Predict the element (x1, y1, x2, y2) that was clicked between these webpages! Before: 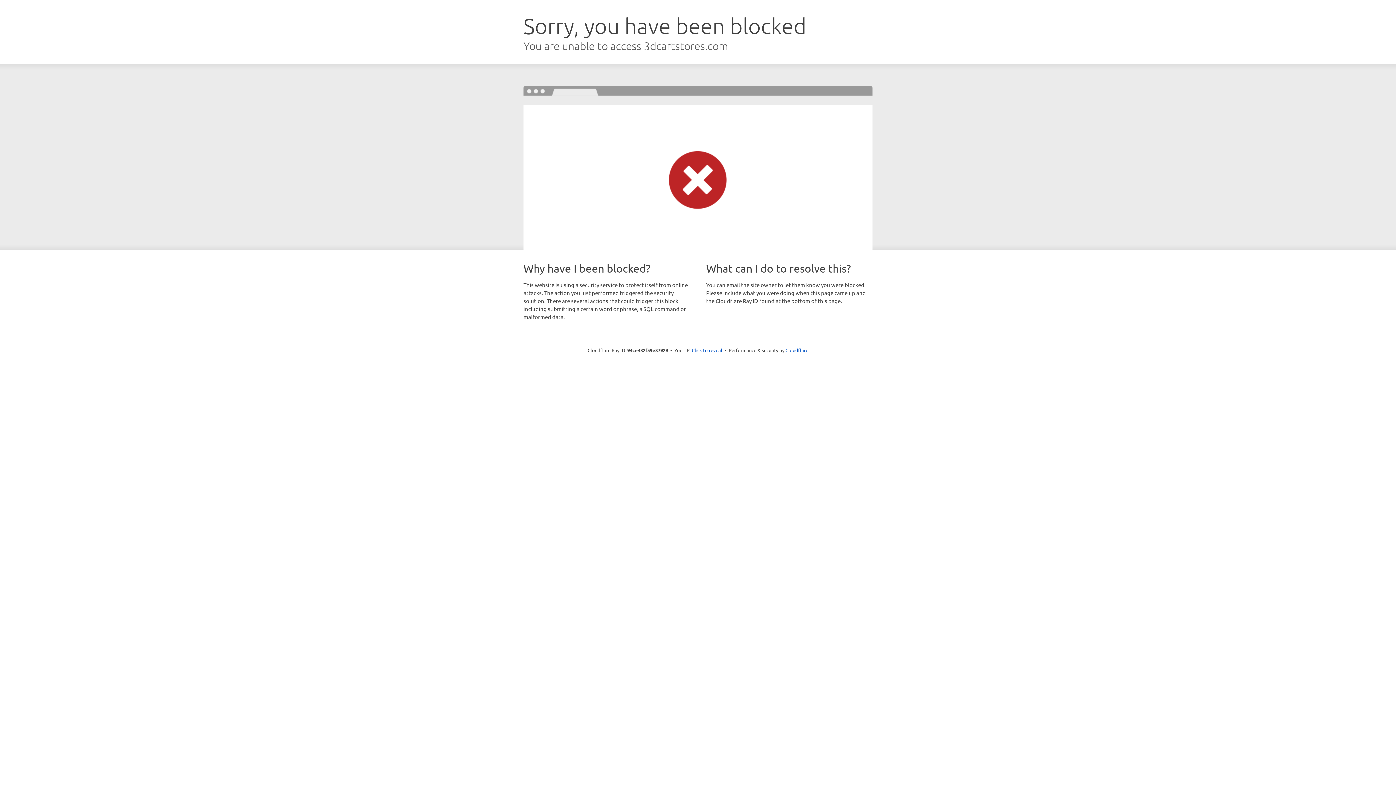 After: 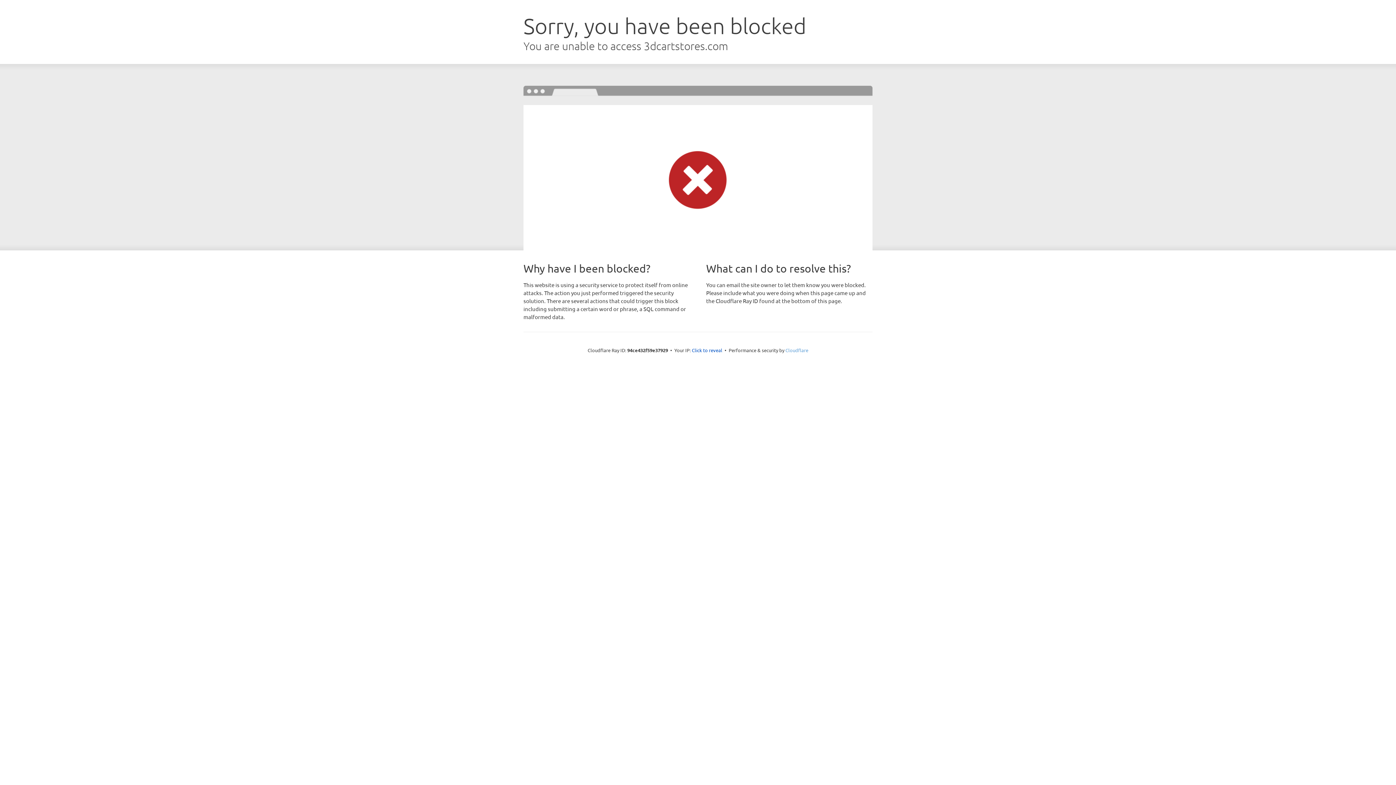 Action: label: Cloudflare bbox: (785, 347, 808, 353)